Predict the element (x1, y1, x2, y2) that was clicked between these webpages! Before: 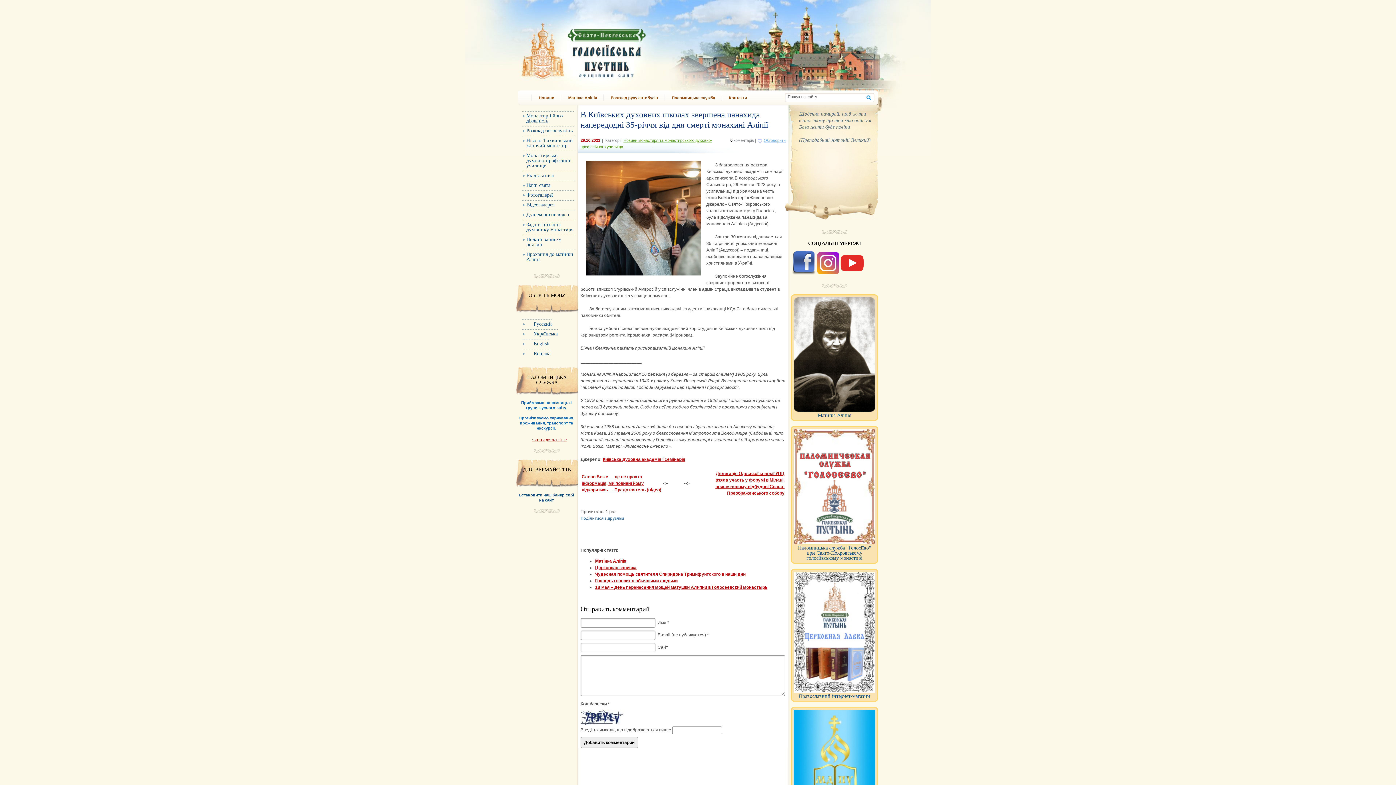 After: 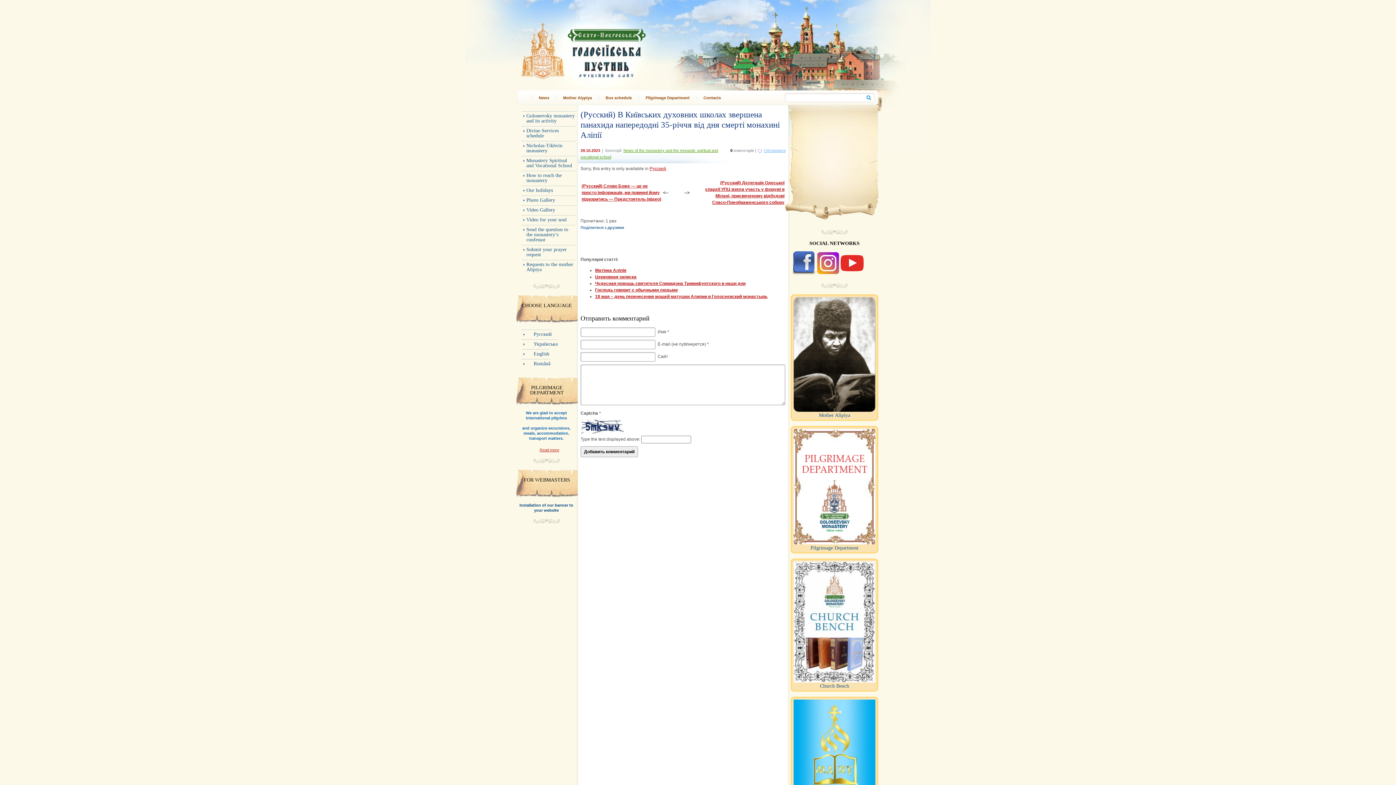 Action: label: English bbox: (526, 341, 549, 346)